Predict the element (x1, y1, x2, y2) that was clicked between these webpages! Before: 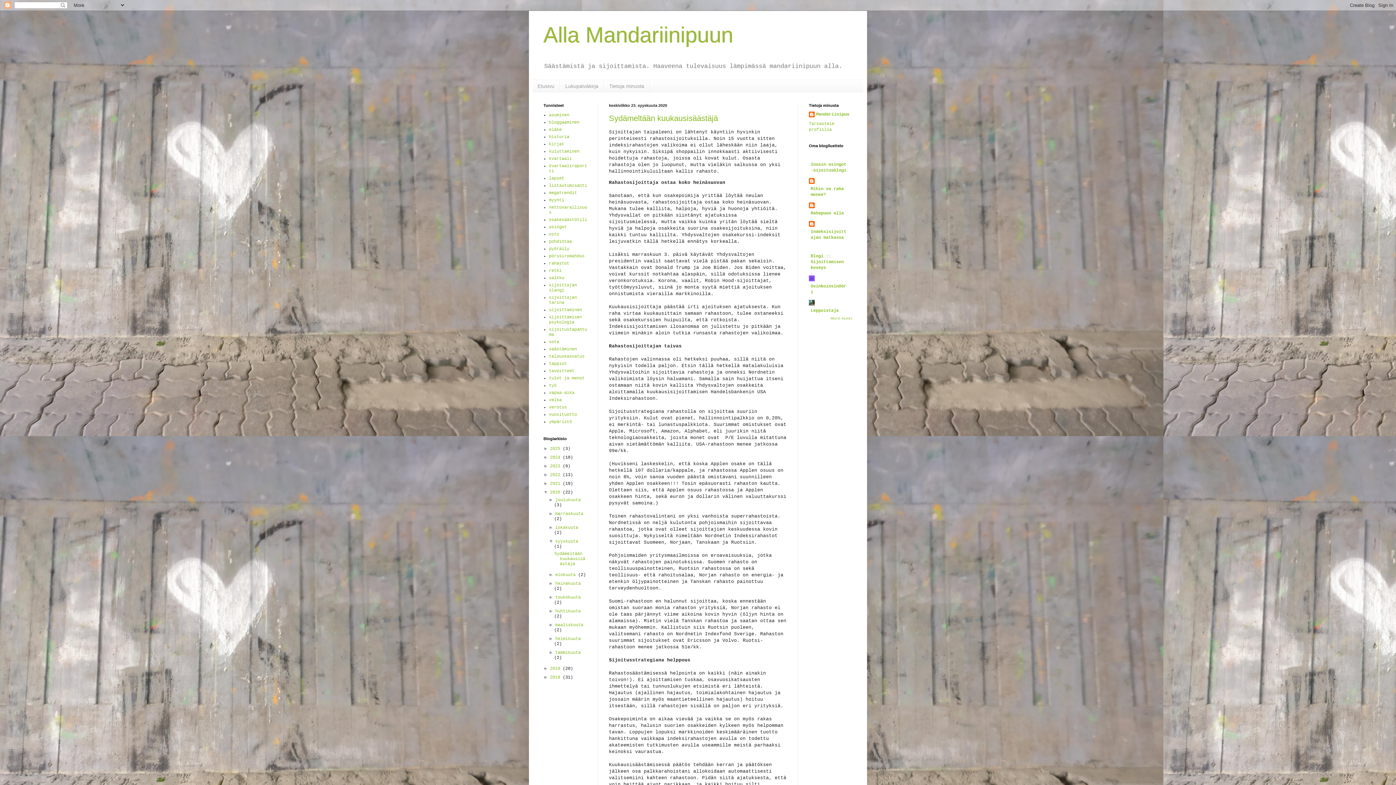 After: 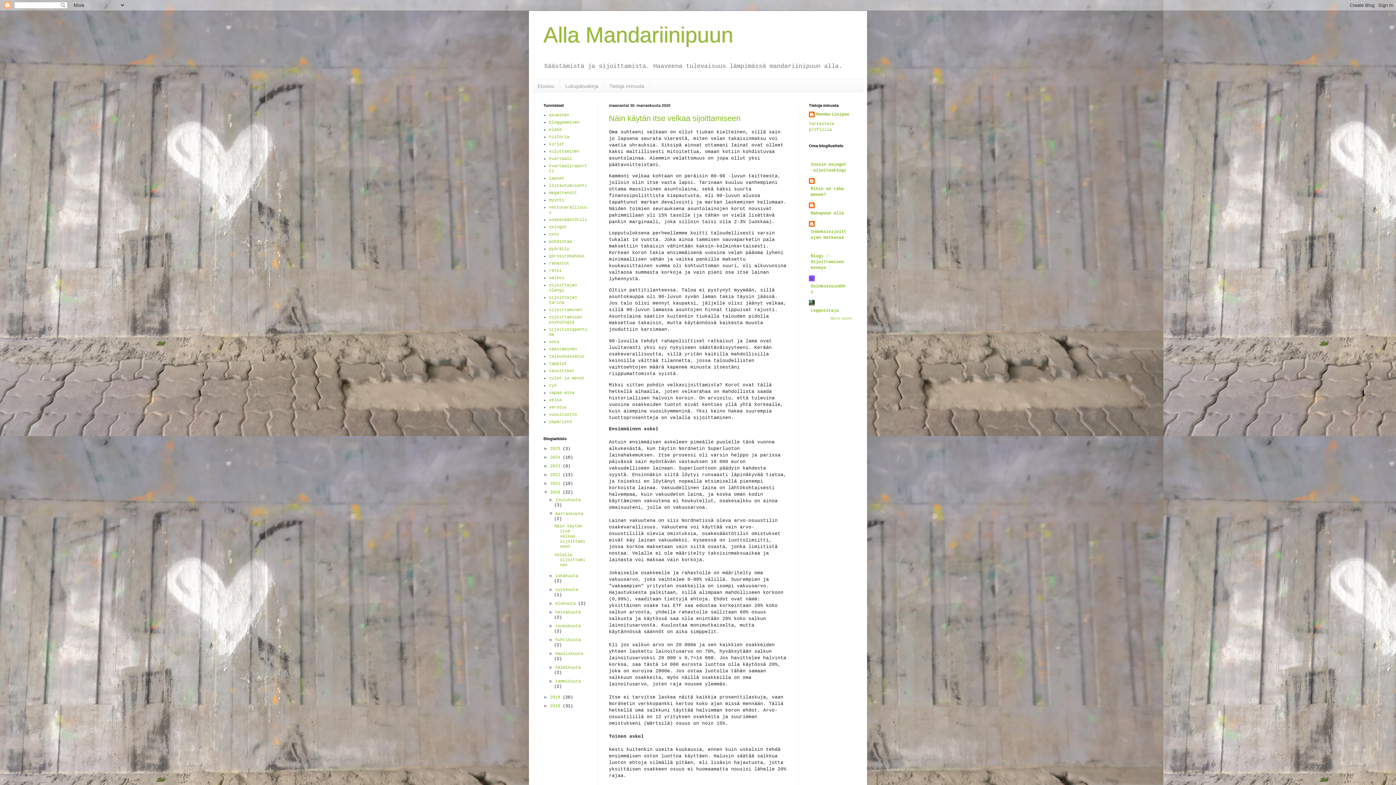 Action: label: marraskuuta  bbox: (555, 511, 583, 516)